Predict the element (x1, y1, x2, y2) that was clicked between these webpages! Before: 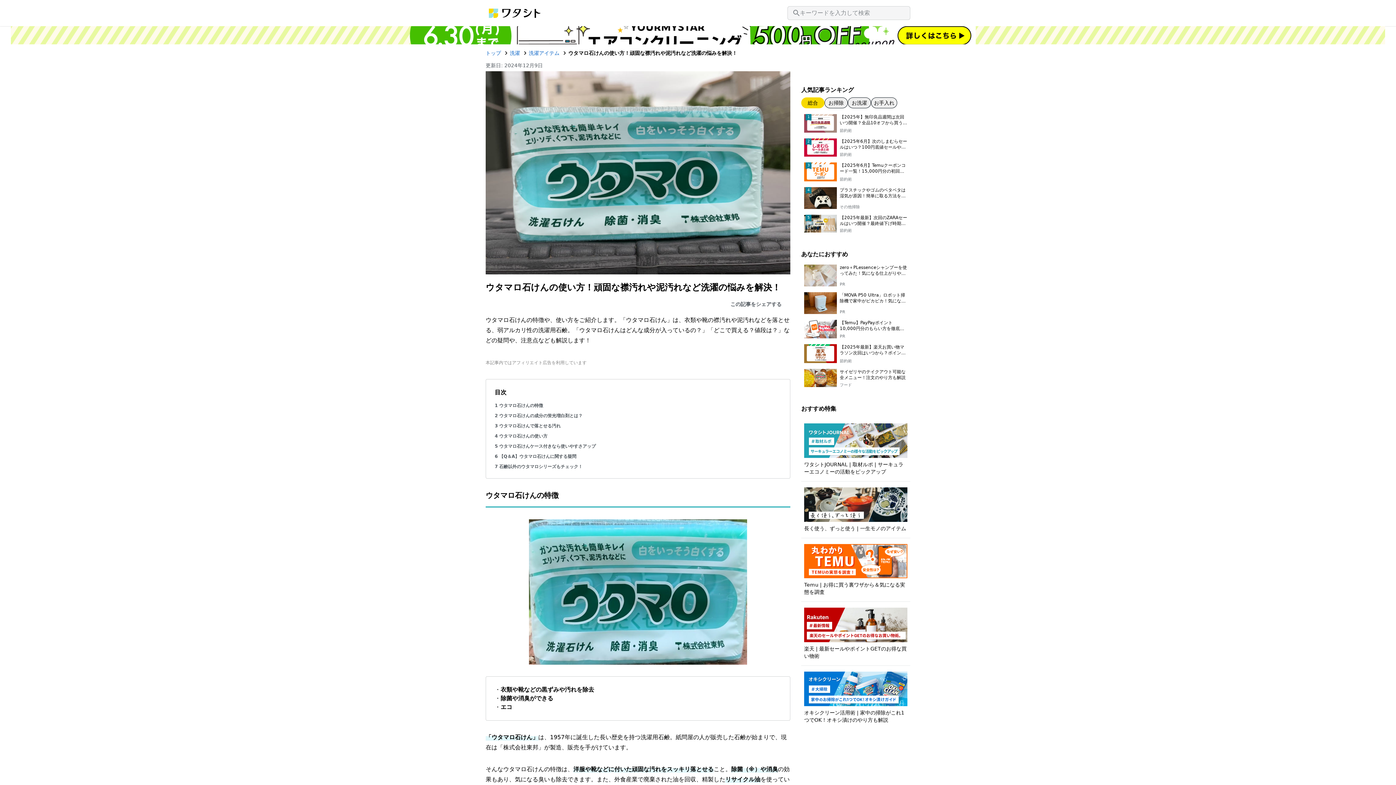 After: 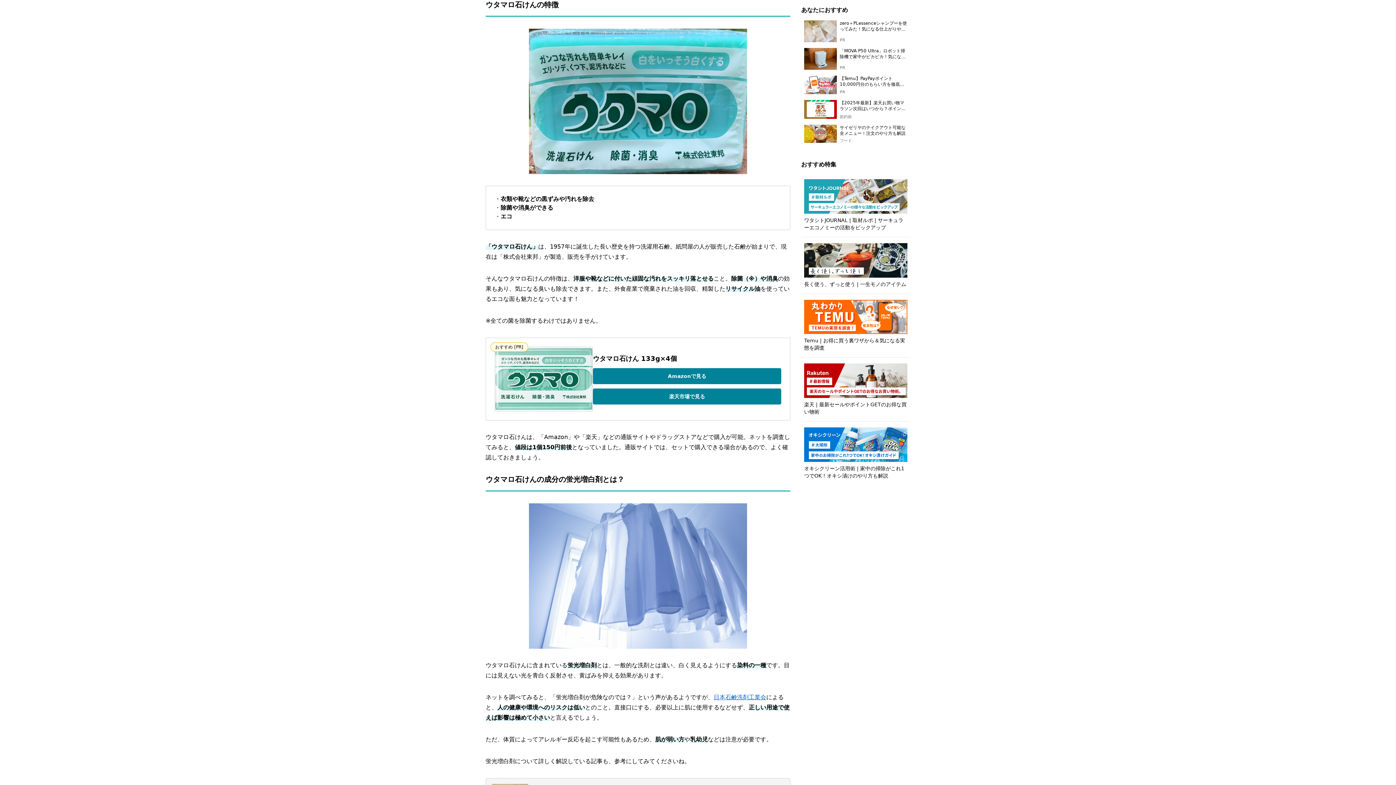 Action: label: 1 ウタマロ石けんの特徴 bbox: (494, 403, 543, 408)